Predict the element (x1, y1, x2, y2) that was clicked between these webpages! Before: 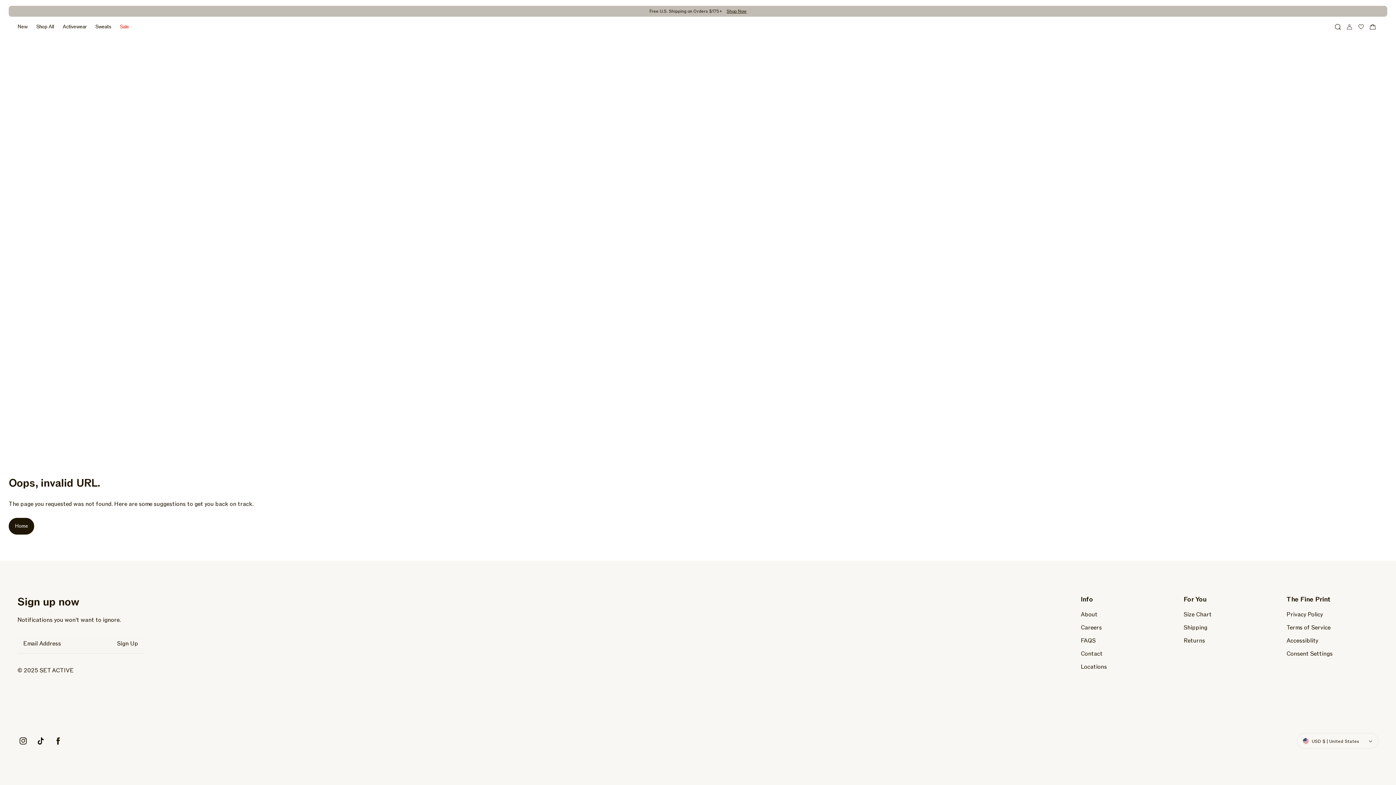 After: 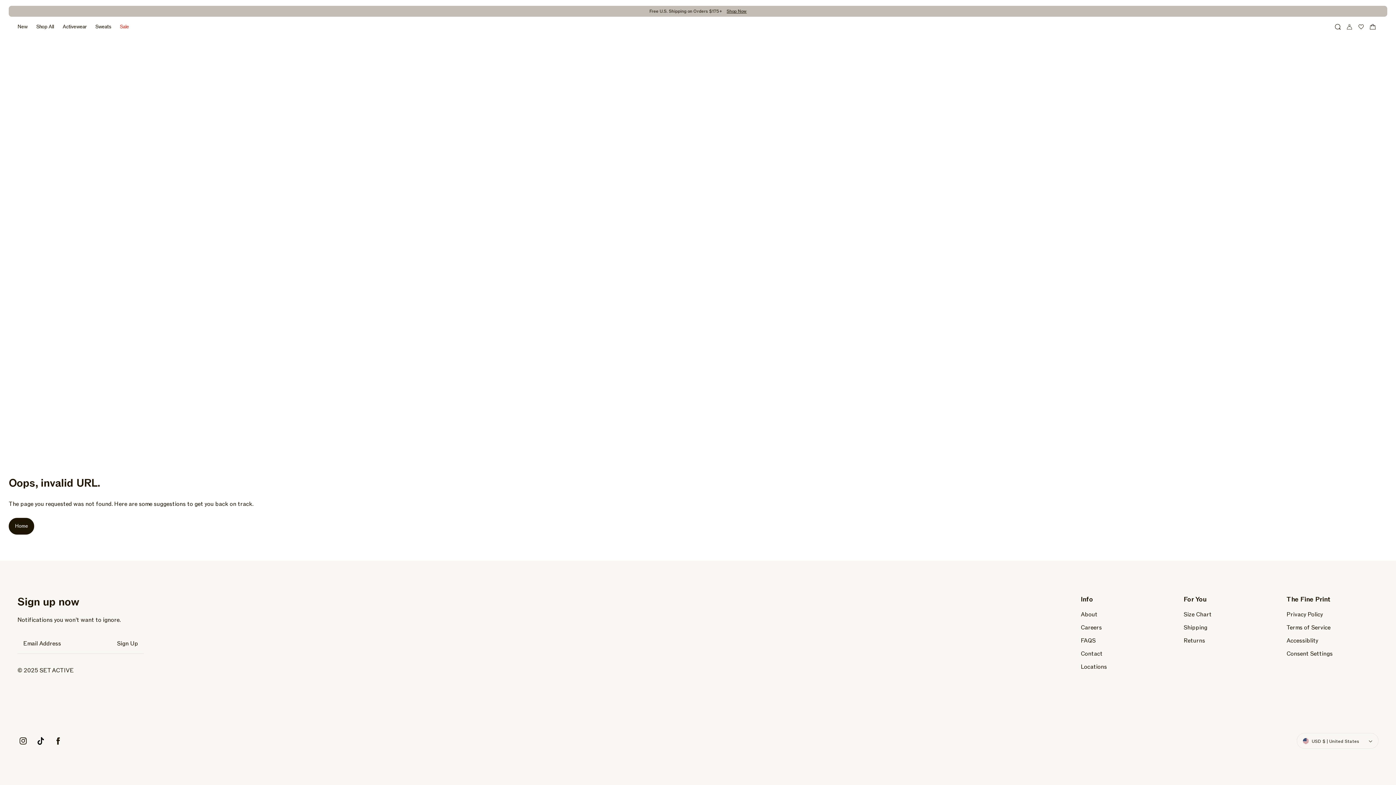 Action: label: TikTok bbox: (34, 735, 46, 747)